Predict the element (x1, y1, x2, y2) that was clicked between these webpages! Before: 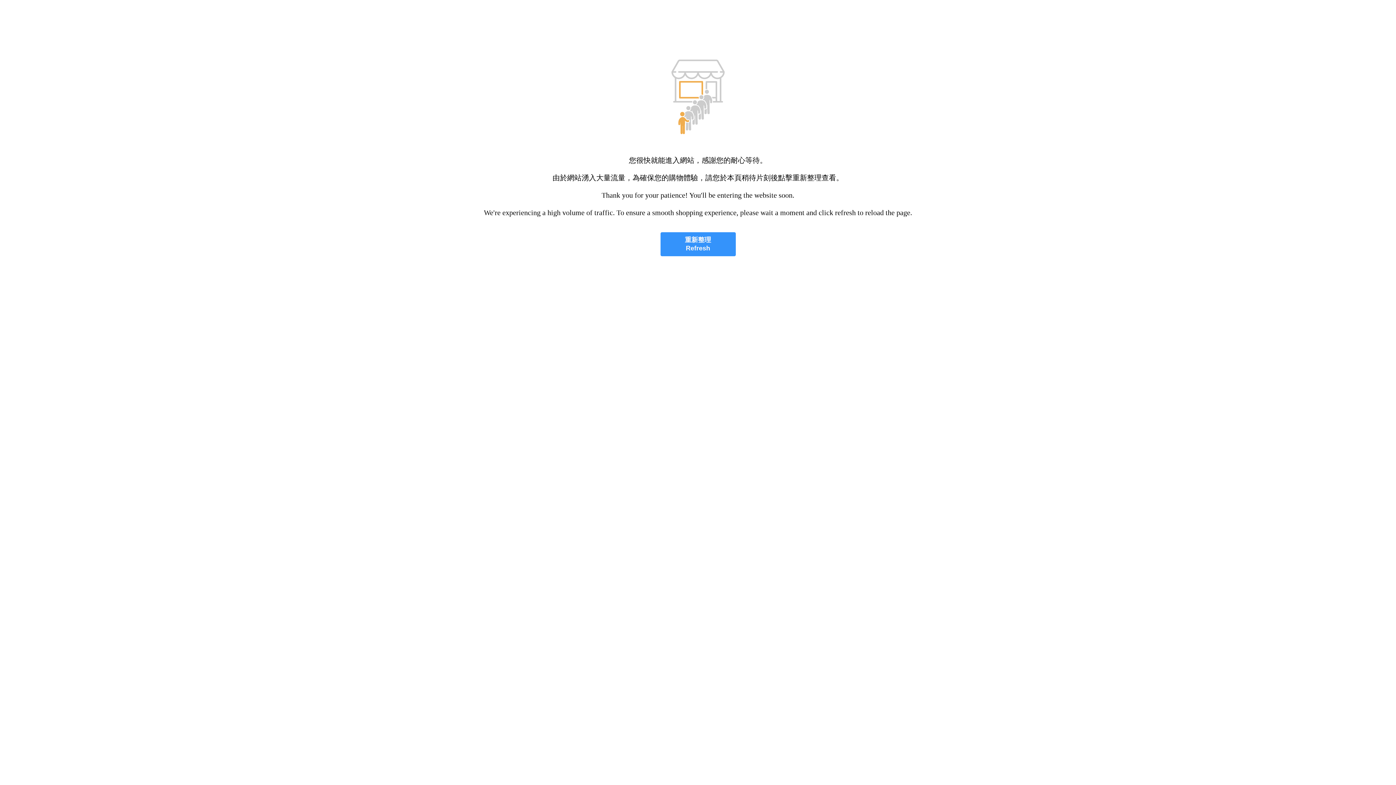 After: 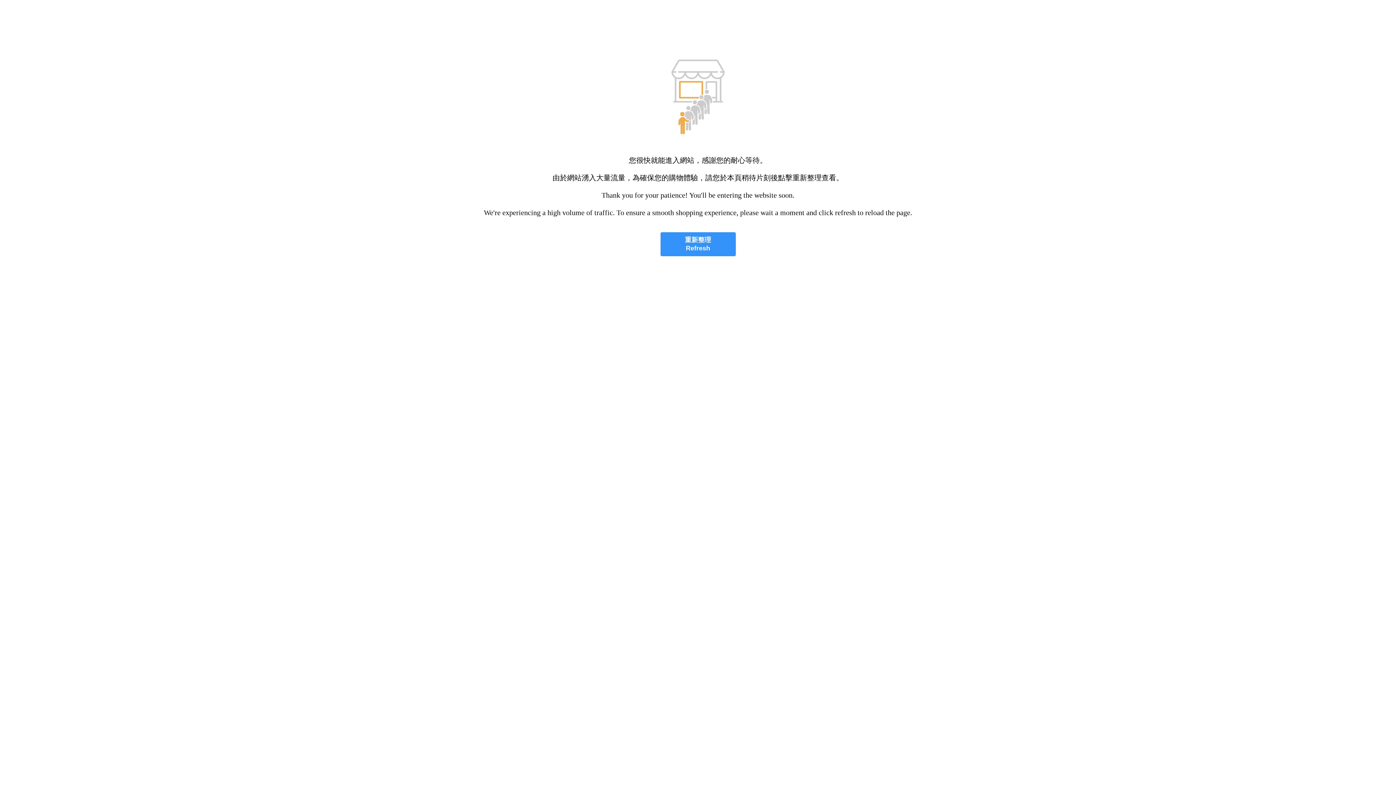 Action: bbox: (660, 232, 735, 256) label: 重新整理
Refresh